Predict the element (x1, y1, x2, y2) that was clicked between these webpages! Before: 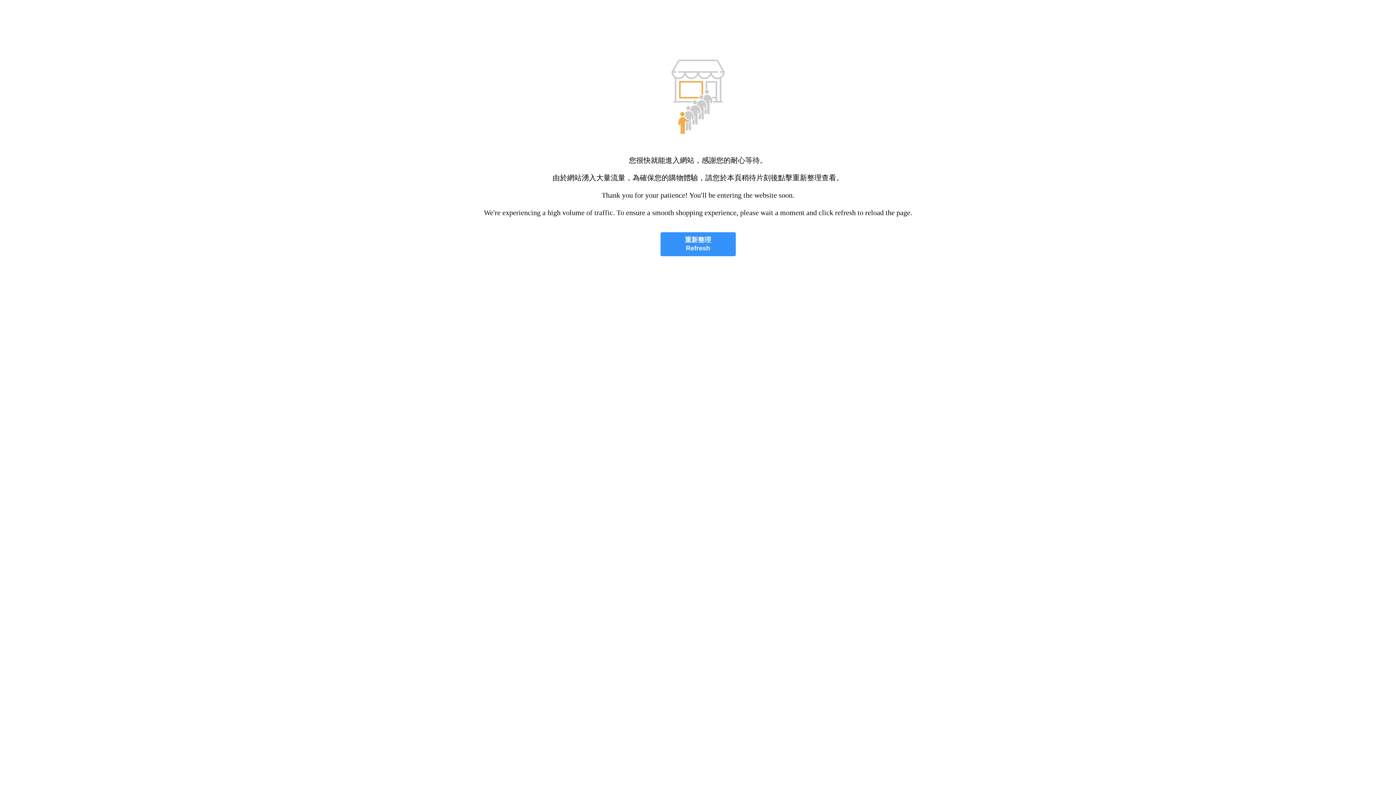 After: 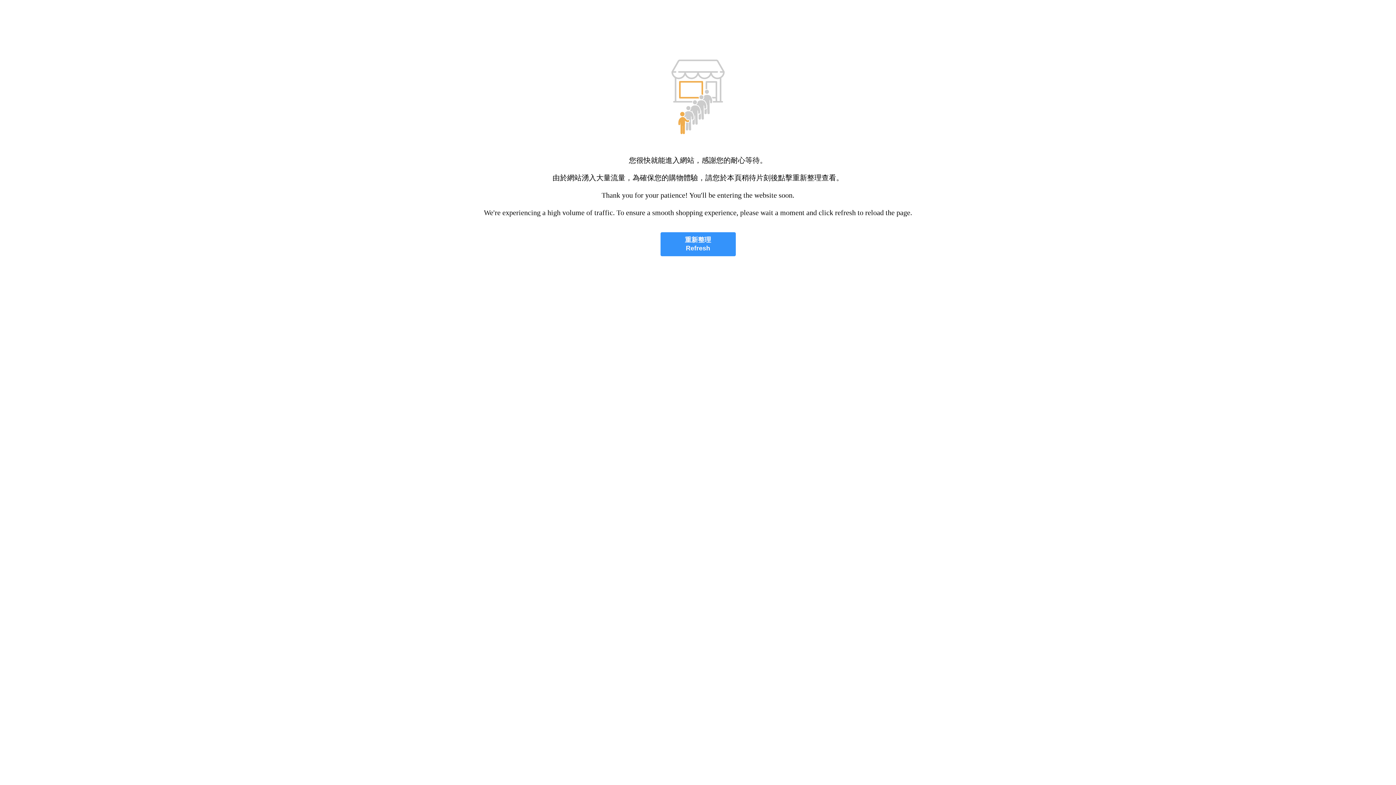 Action: bbox: (660, 232, 735, 256) label: 重新整理
Refresh